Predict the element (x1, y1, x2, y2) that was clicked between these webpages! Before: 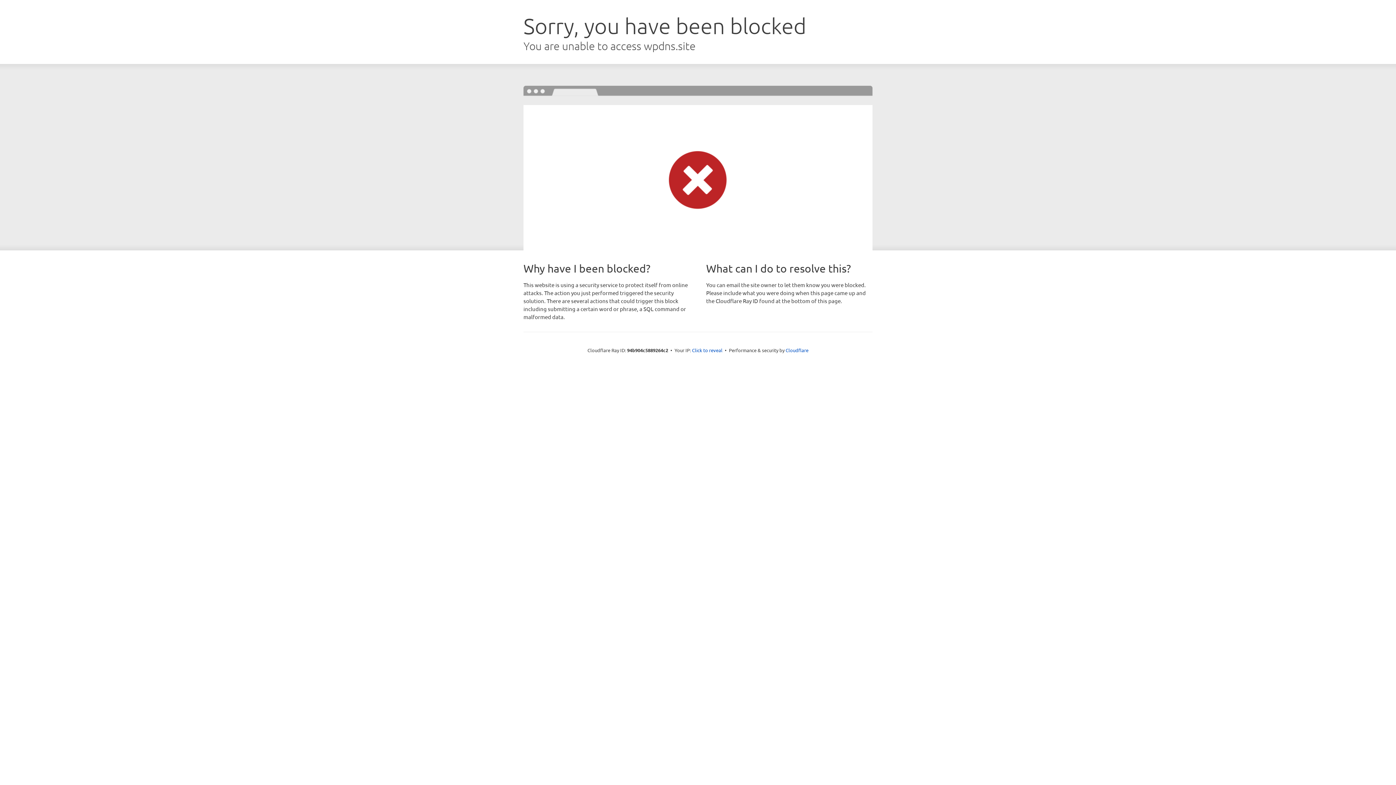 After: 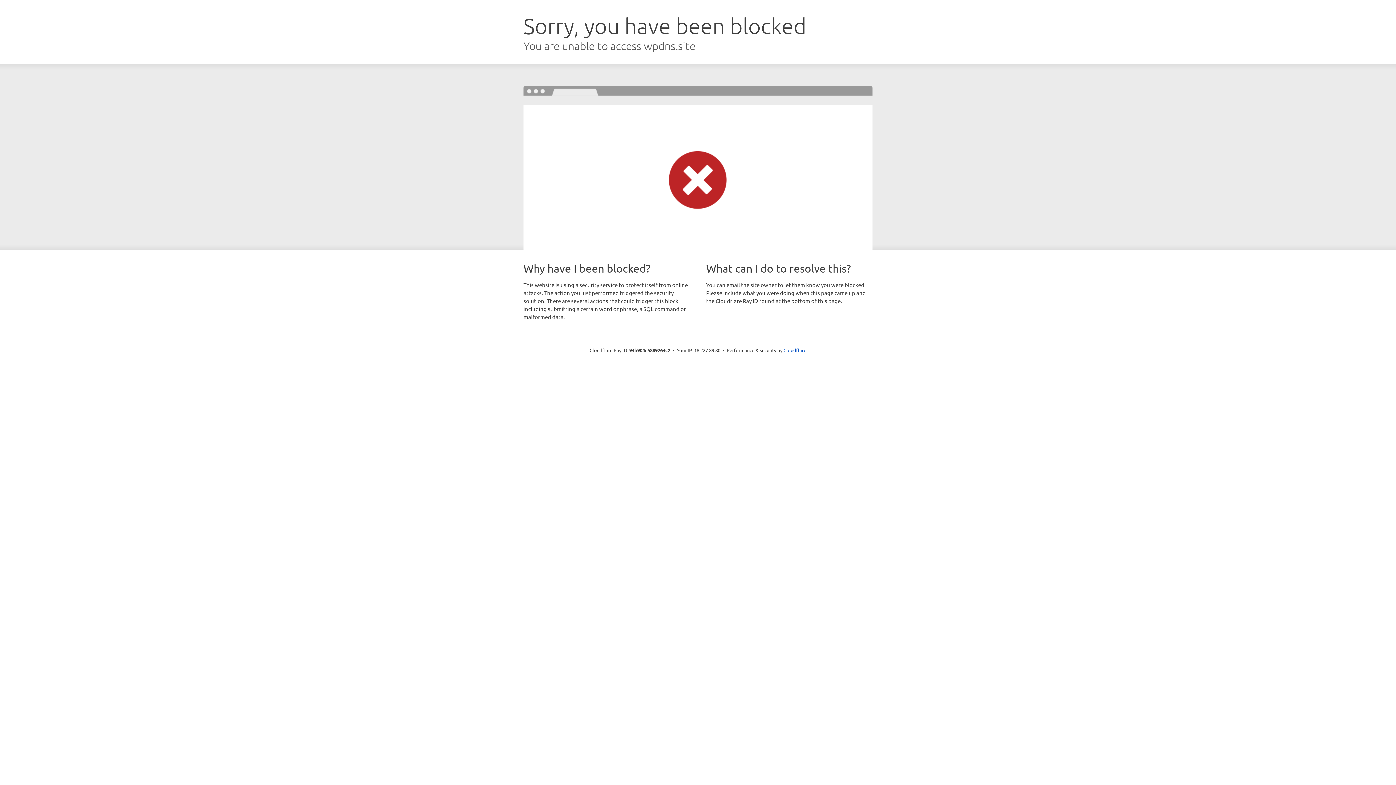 Action: label: Click to reveal bbox: (692, 346, 722, 353)